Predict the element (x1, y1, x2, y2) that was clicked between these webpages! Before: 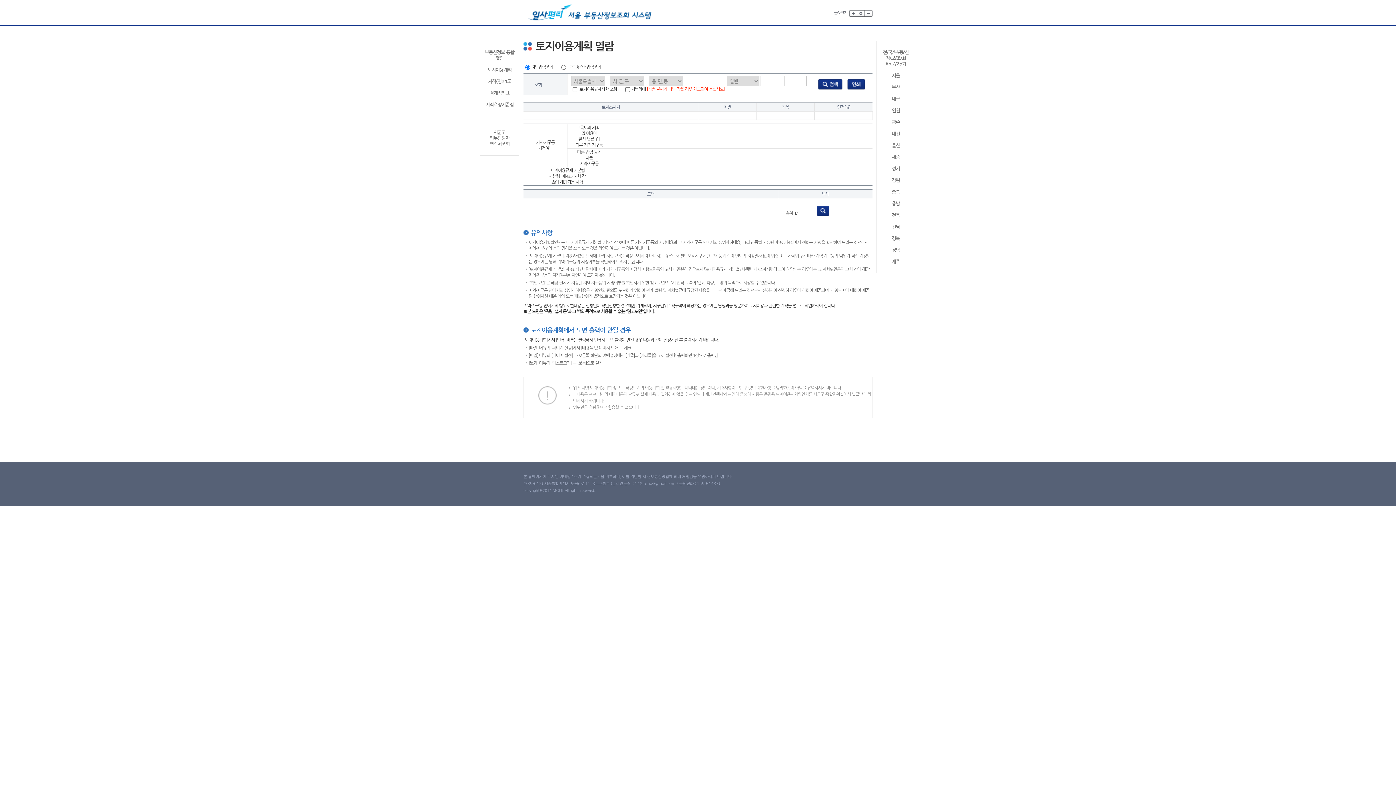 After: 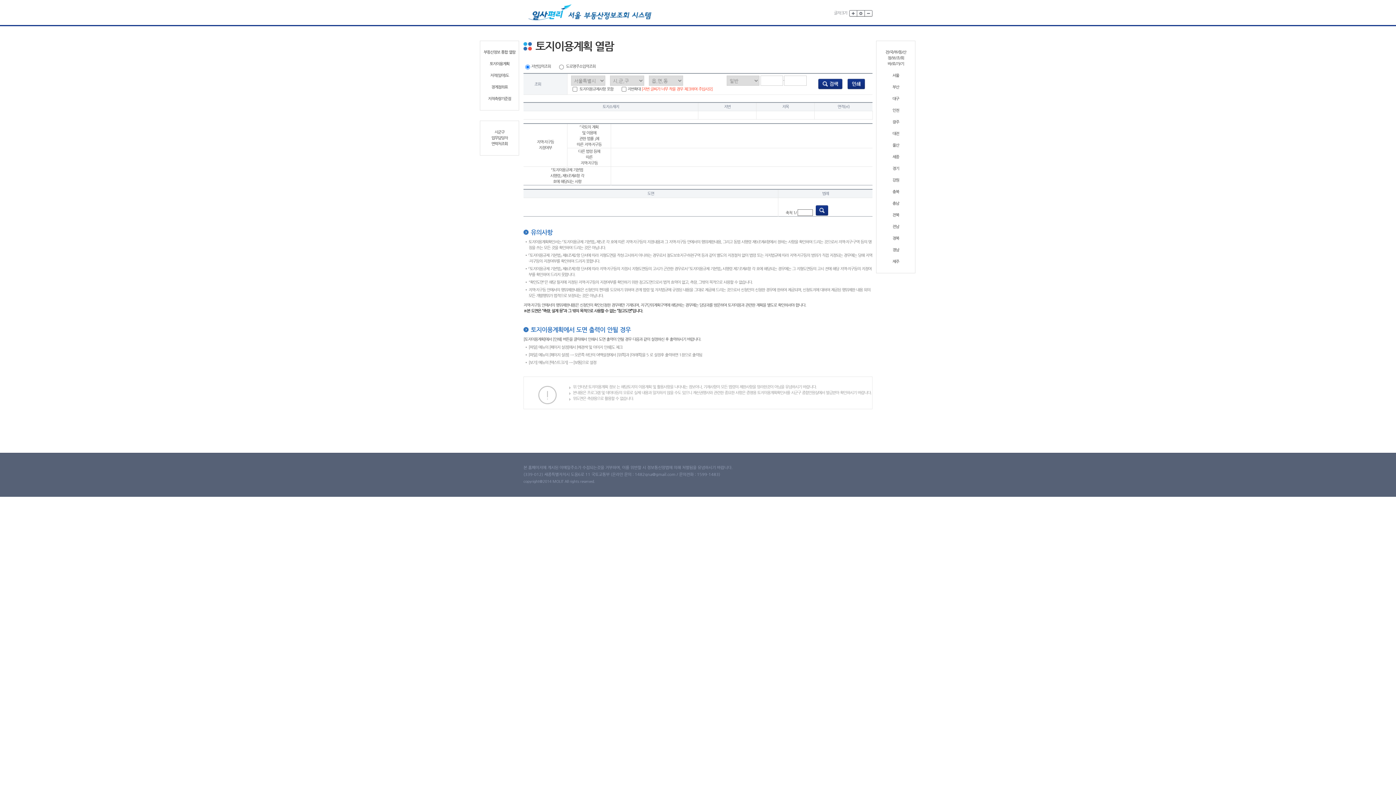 Action: bbox: (865, 10, 872, 16)